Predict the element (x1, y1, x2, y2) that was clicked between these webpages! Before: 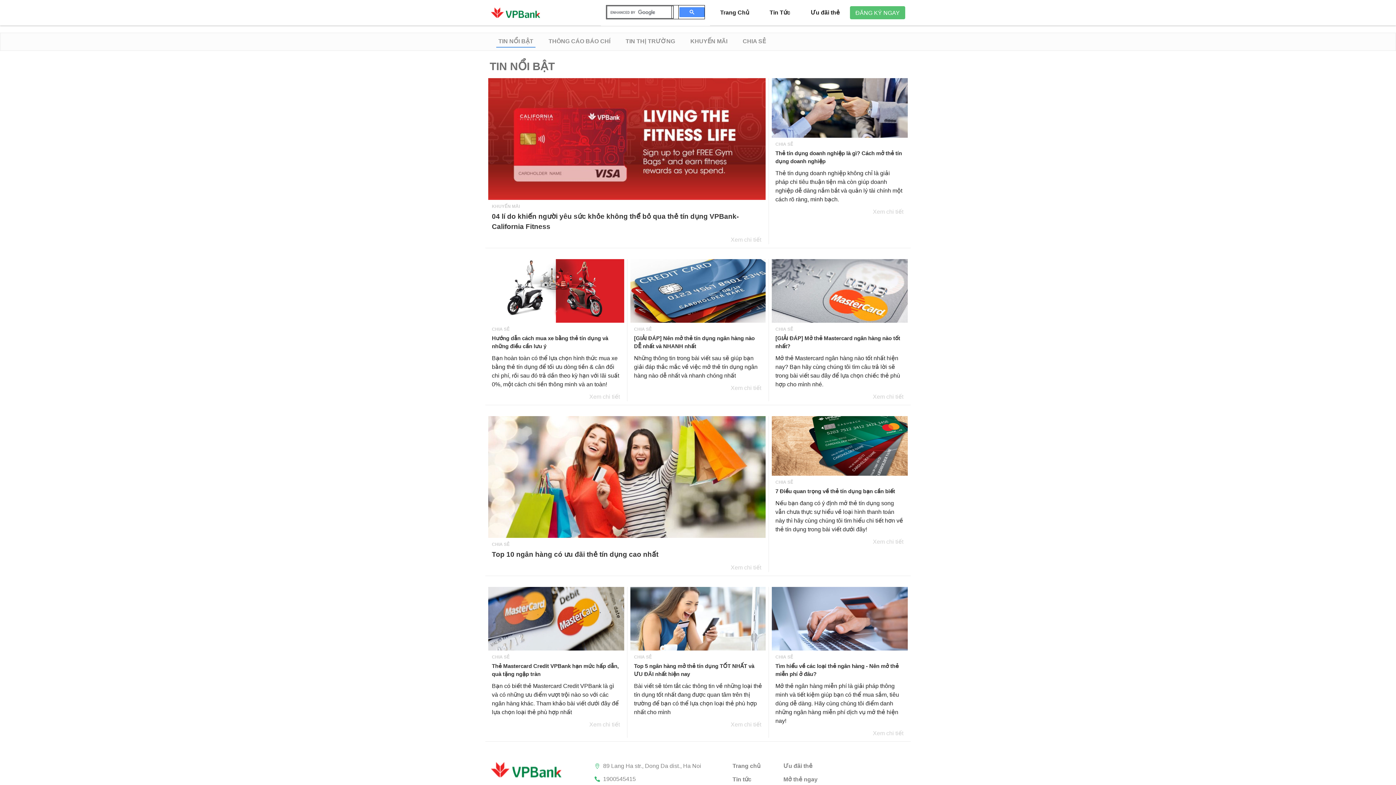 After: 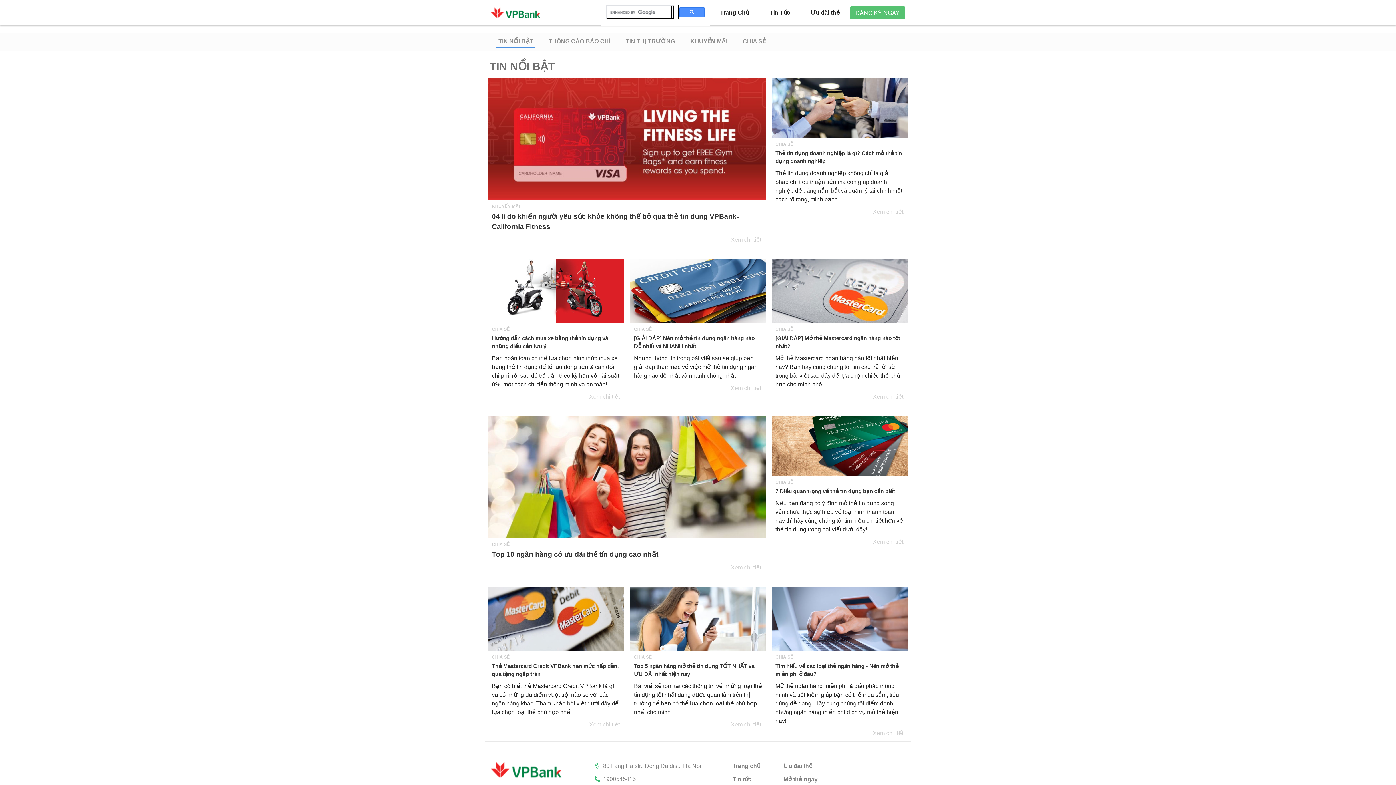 Action: label: Tin Tức bbox: (759, -1, 800, 27)